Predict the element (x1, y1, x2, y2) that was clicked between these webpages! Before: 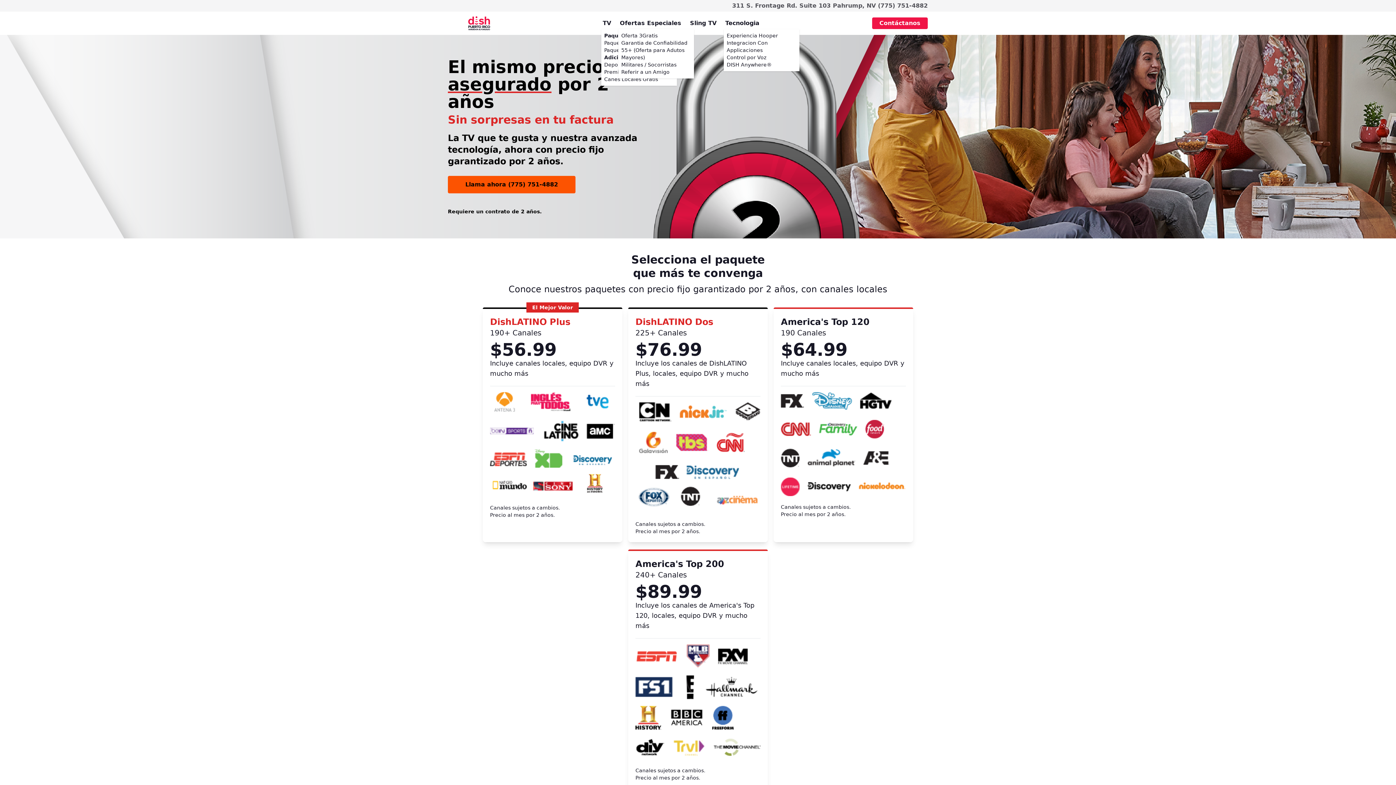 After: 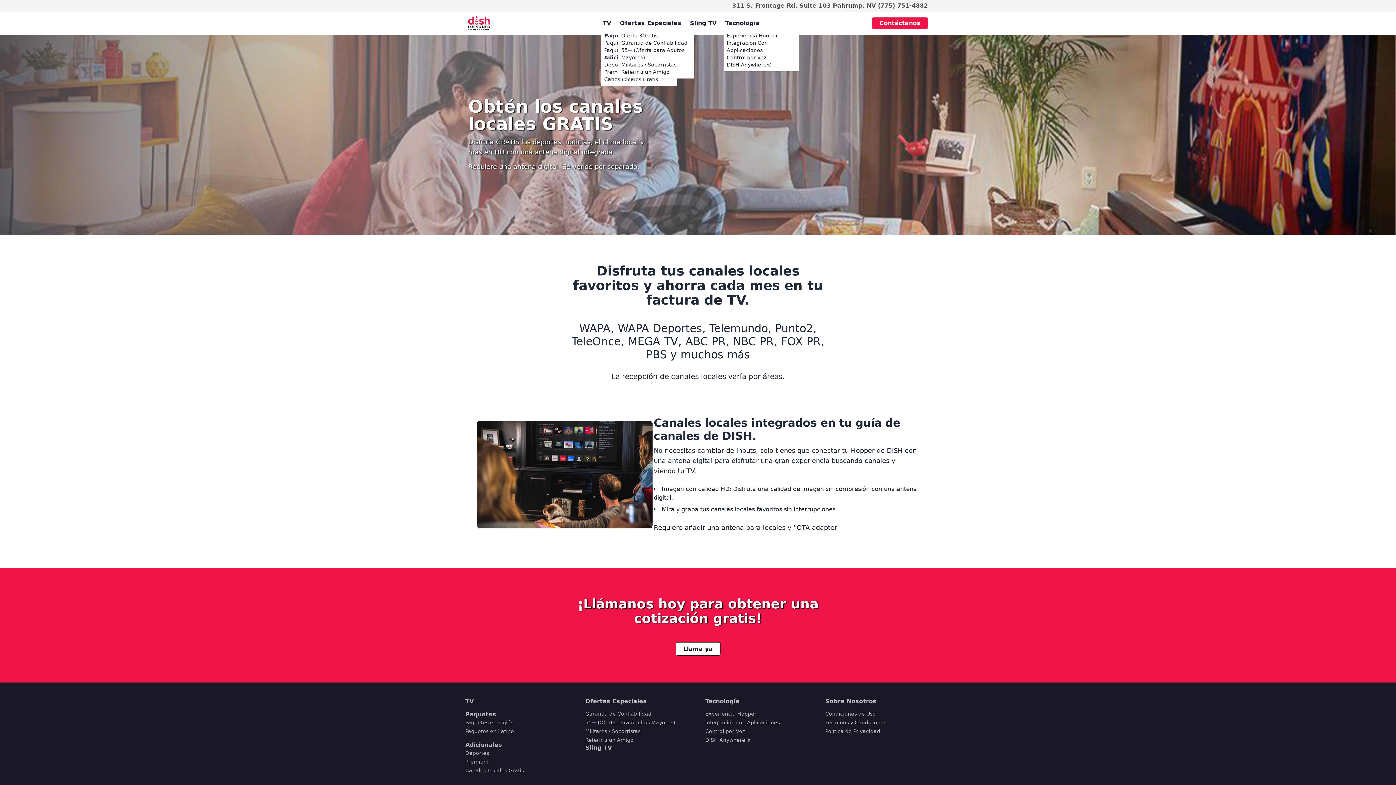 Action: bbox: (604, 76, 658, 82) label: Canes Locales Gratis